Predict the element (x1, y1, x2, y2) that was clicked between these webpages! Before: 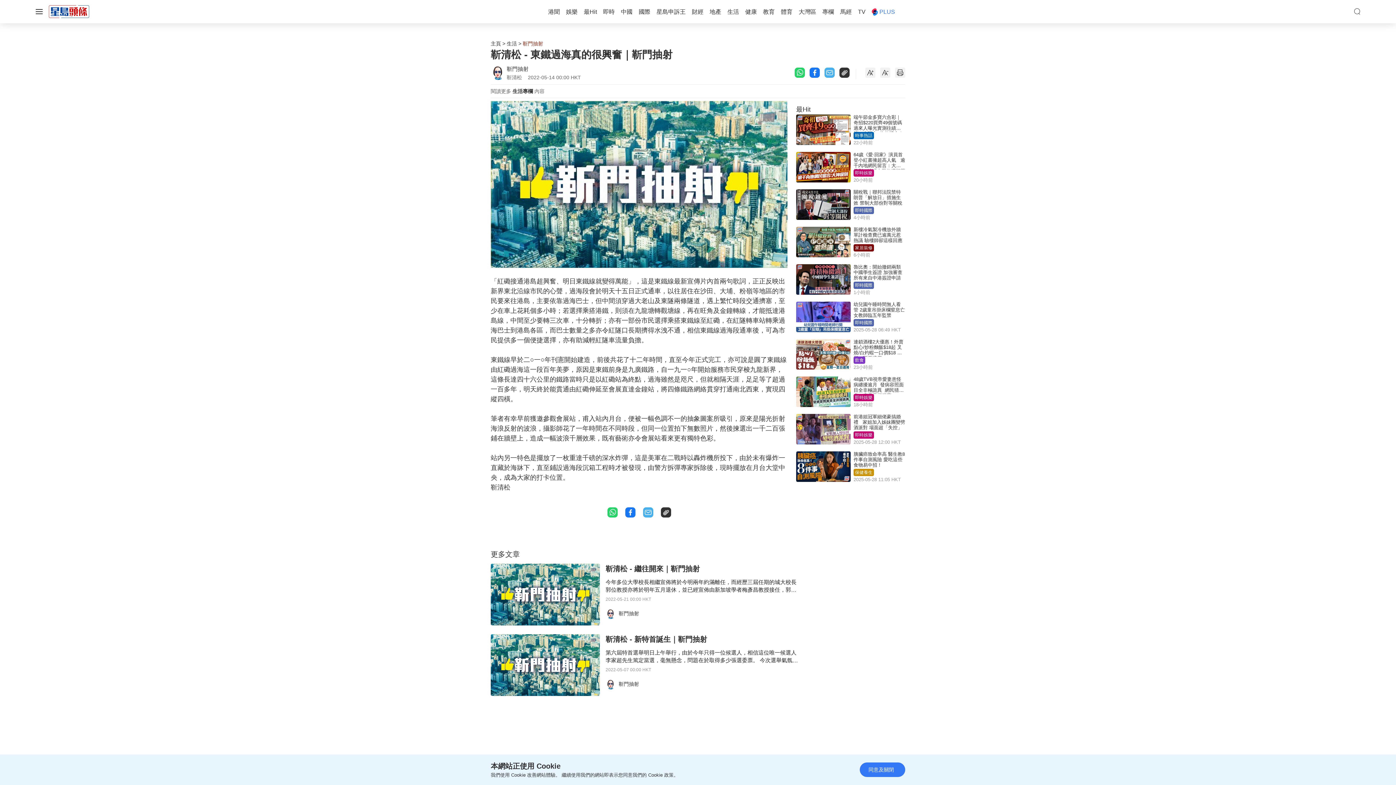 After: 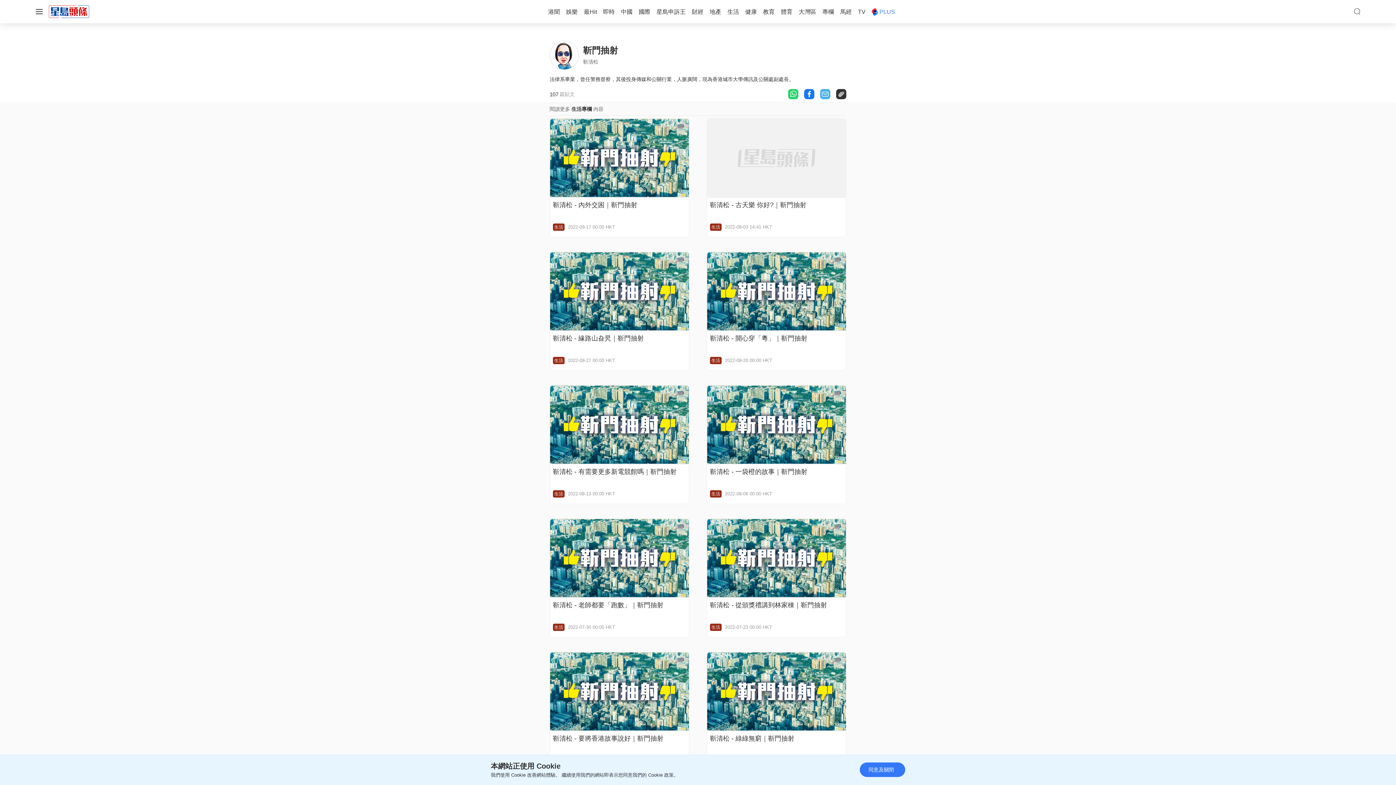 Action: label: 靳門抽射 bbox: (522, 40, 543, 46)